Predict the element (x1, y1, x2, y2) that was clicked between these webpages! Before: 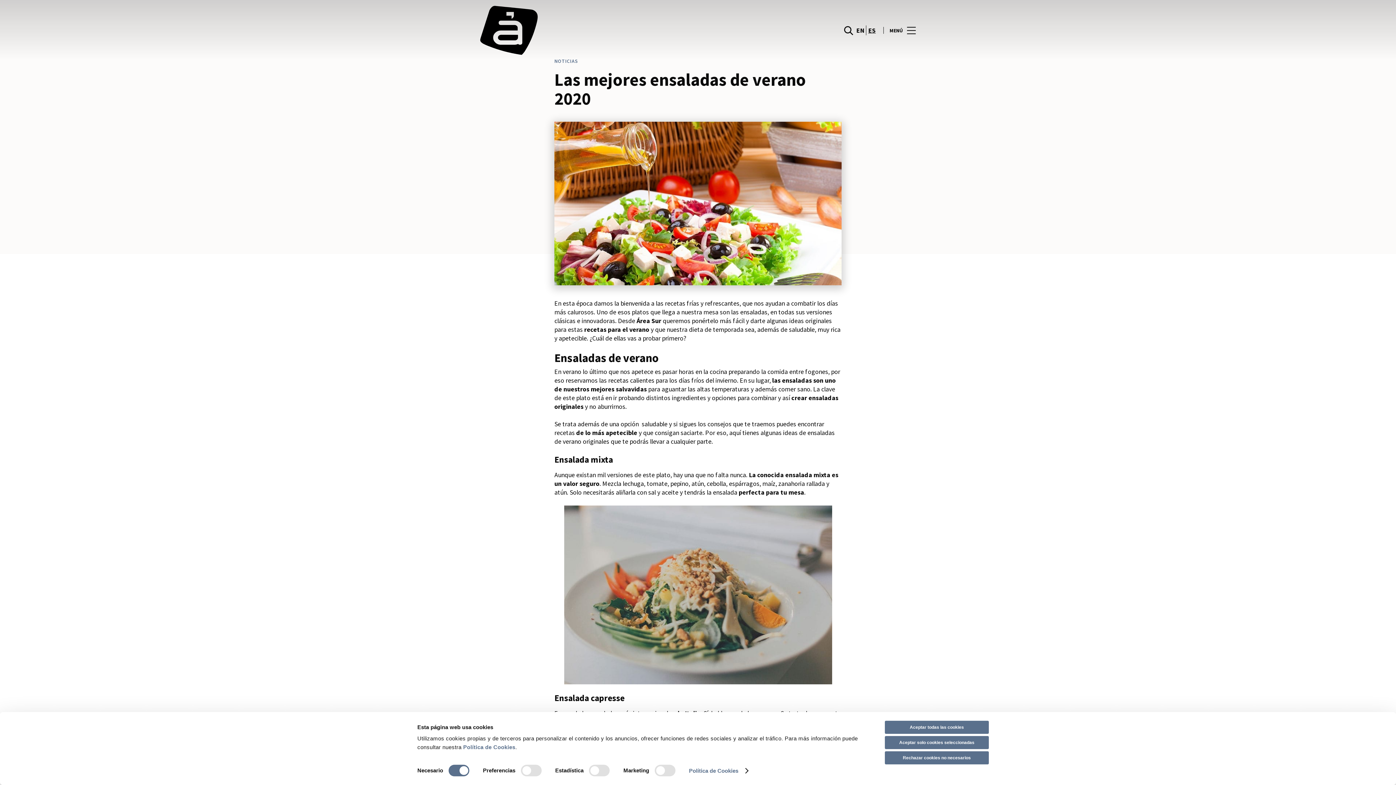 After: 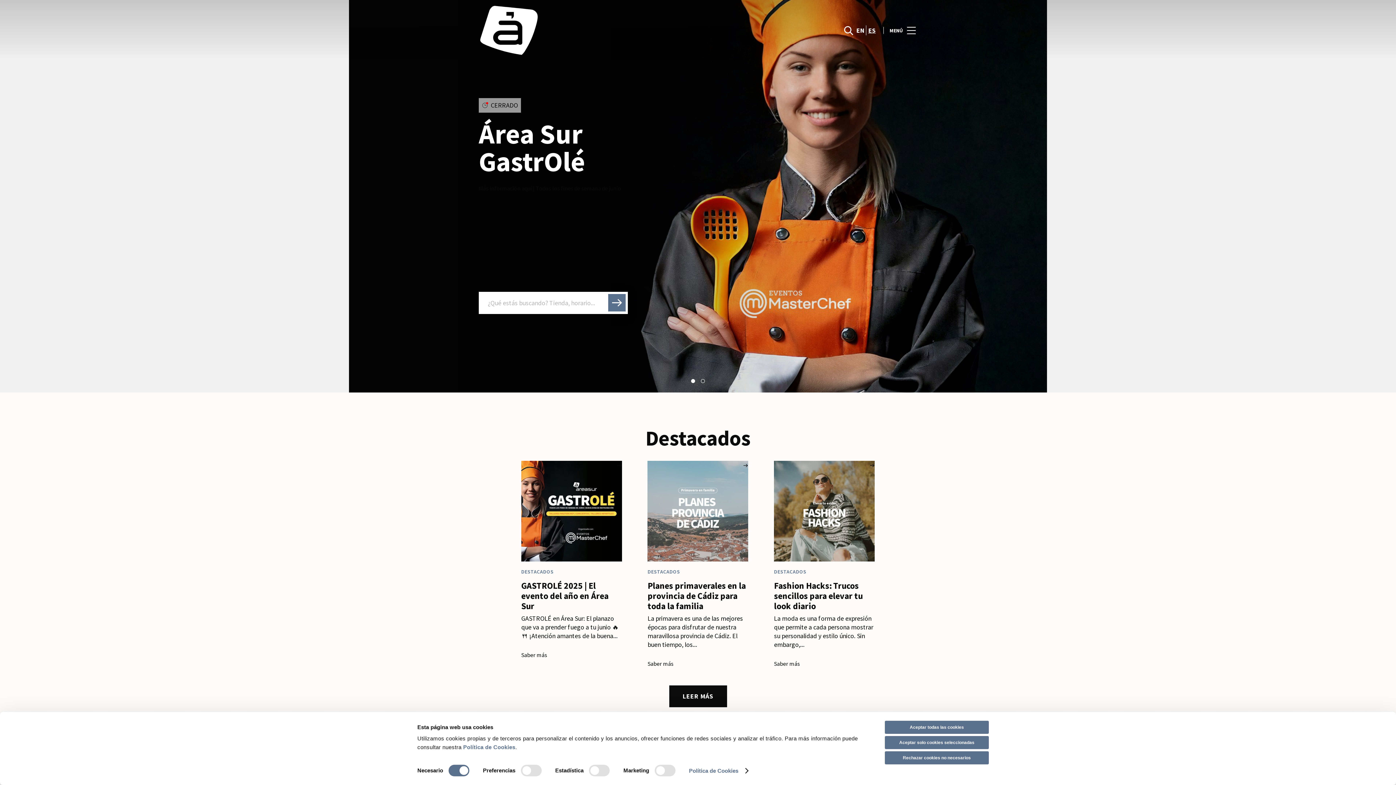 Action: bbox: (480, 5, 698, 54) label: logo